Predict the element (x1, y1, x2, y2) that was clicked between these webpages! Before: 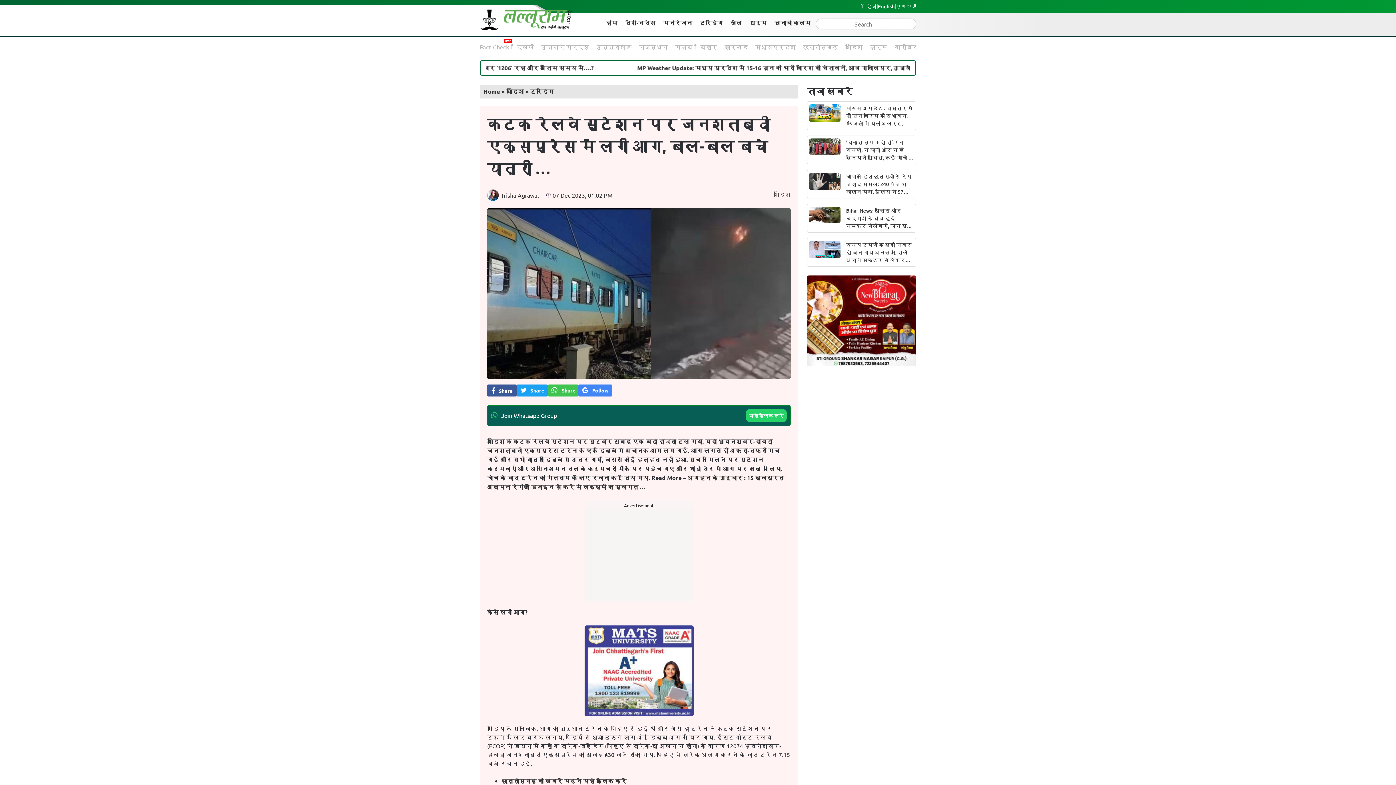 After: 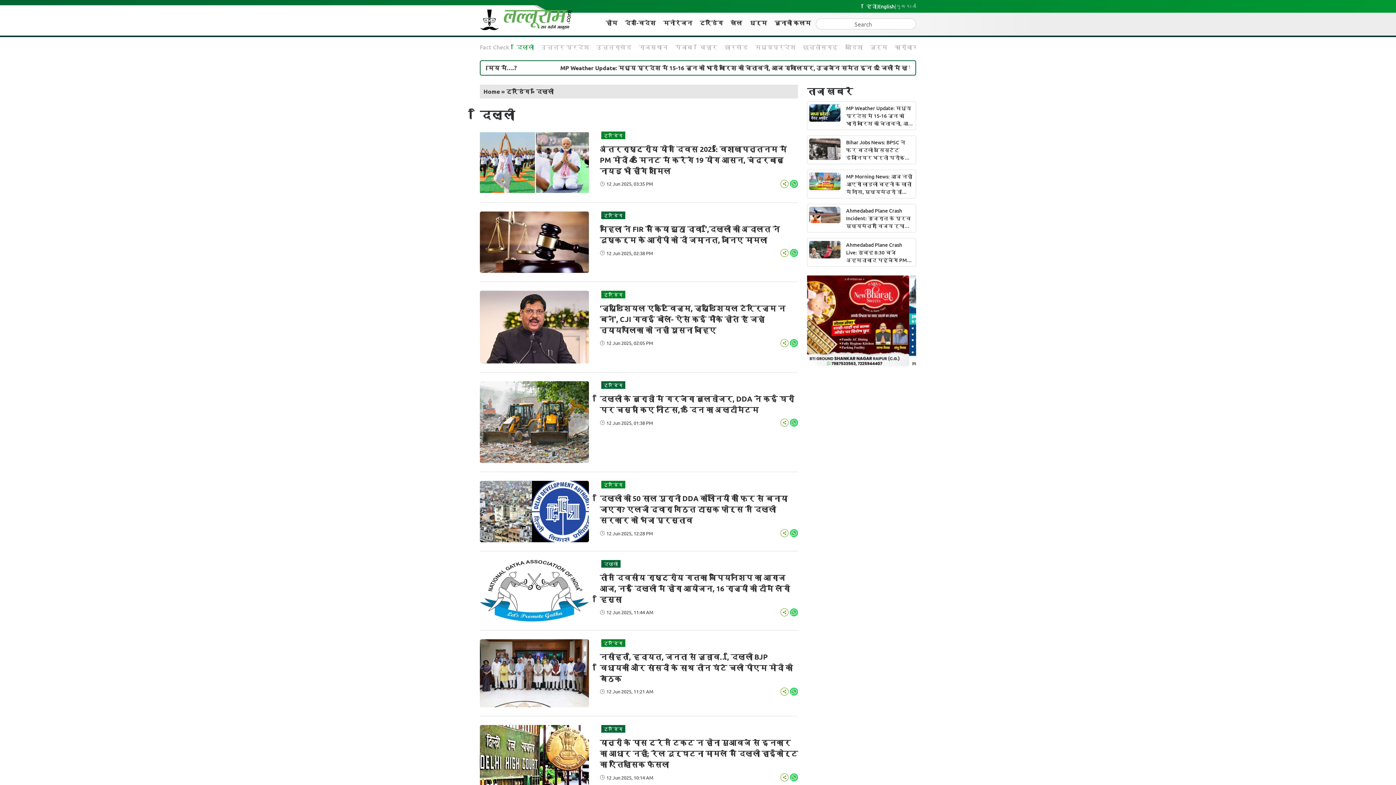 Action: bbox: (516, 42, 534, 50) label: दिल्ली